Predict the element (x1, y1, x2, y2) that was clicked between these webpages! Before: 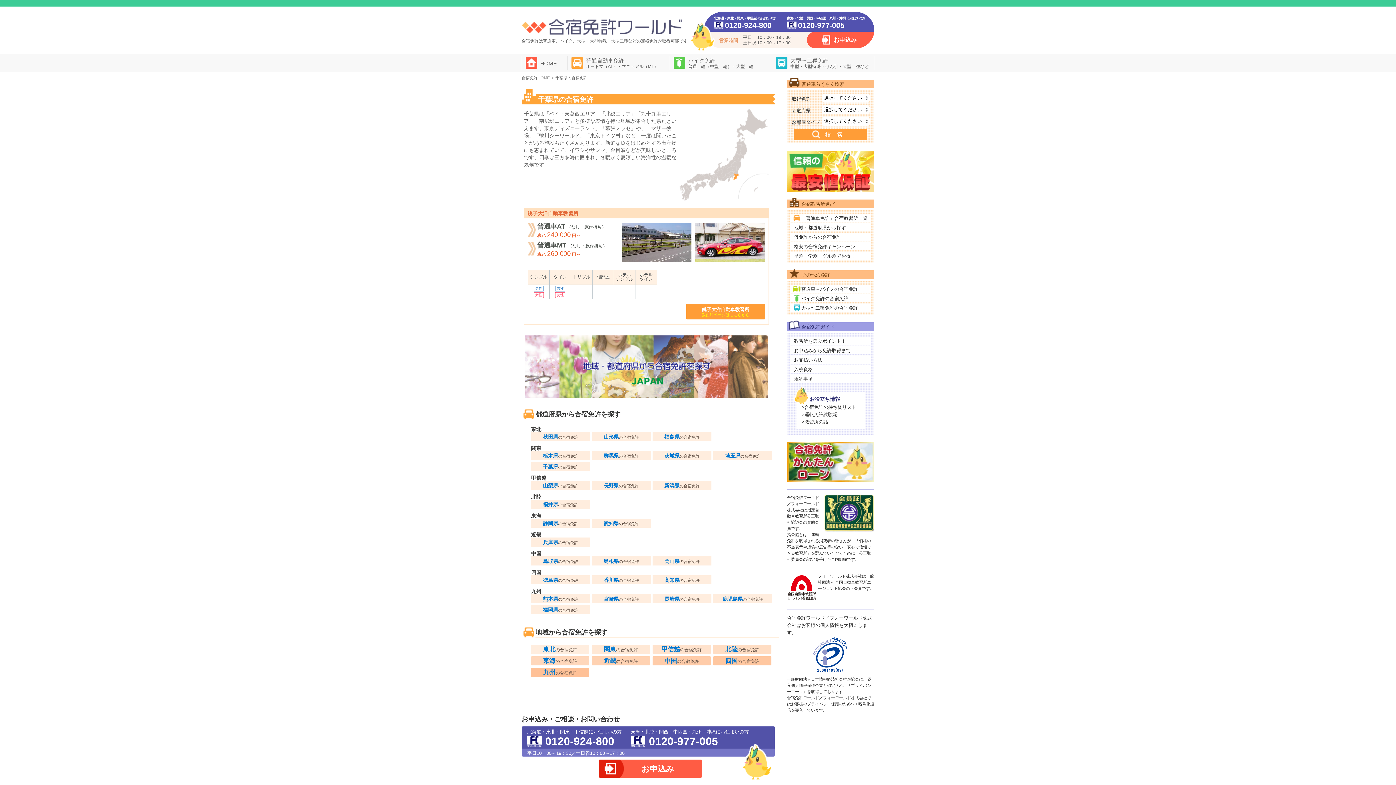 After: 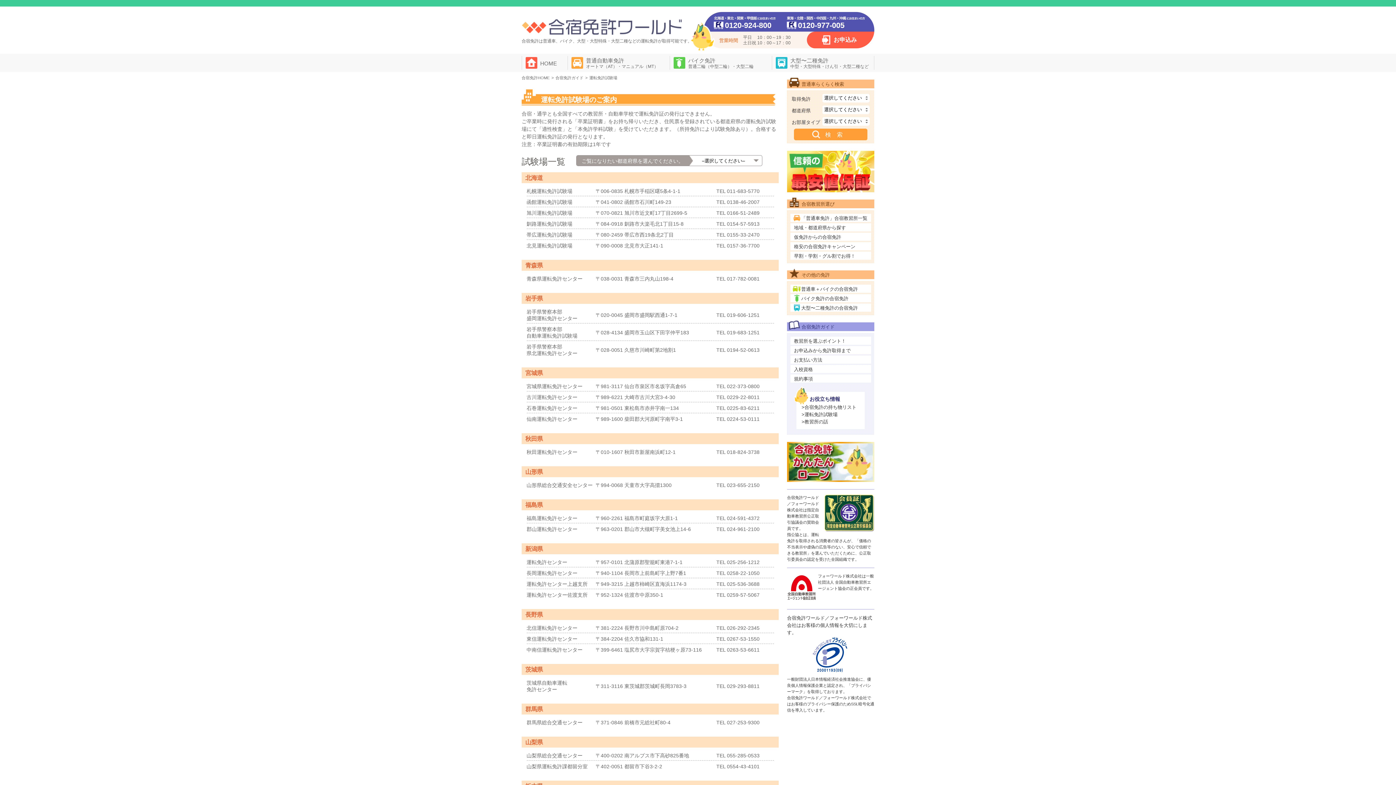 Action: bbox: (801, 412, 837, 417) label: >運転免許試験場